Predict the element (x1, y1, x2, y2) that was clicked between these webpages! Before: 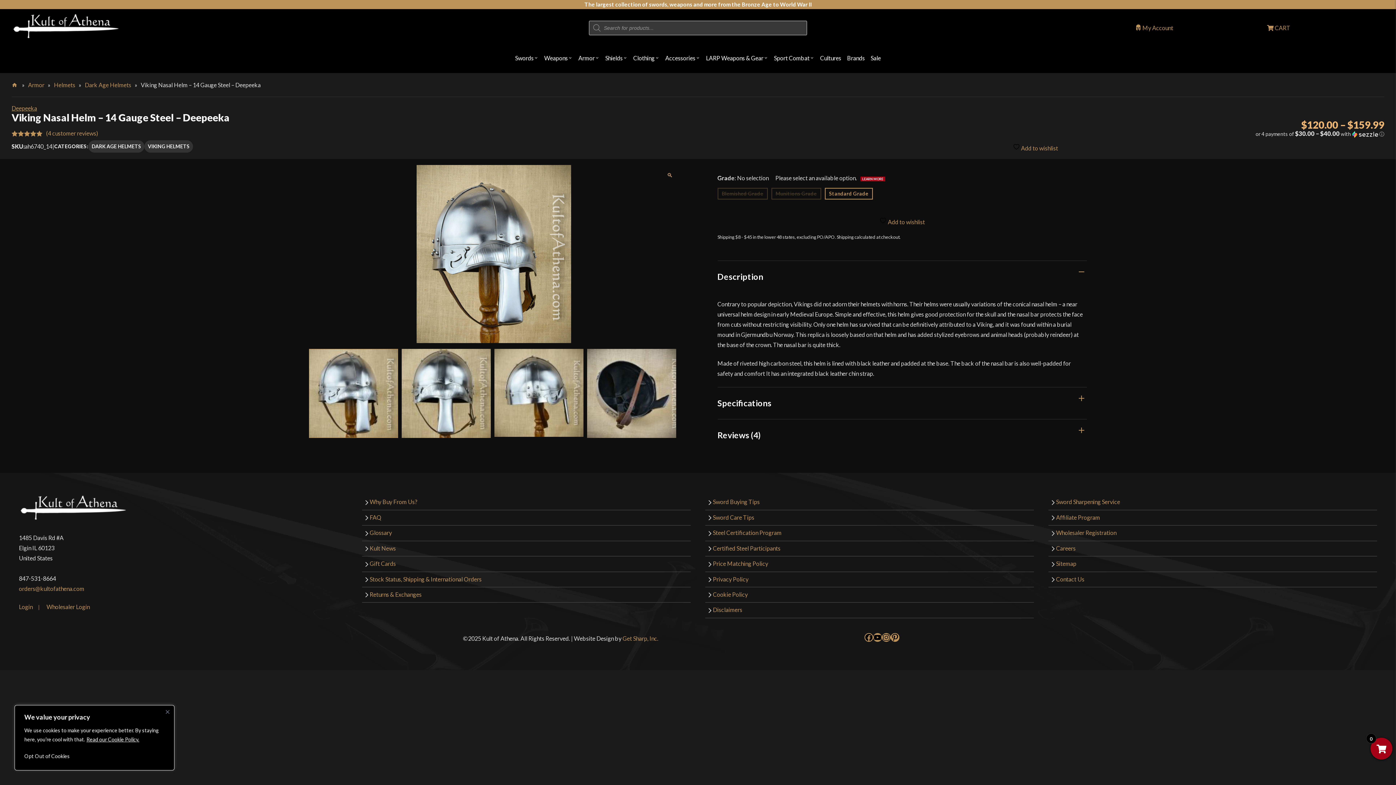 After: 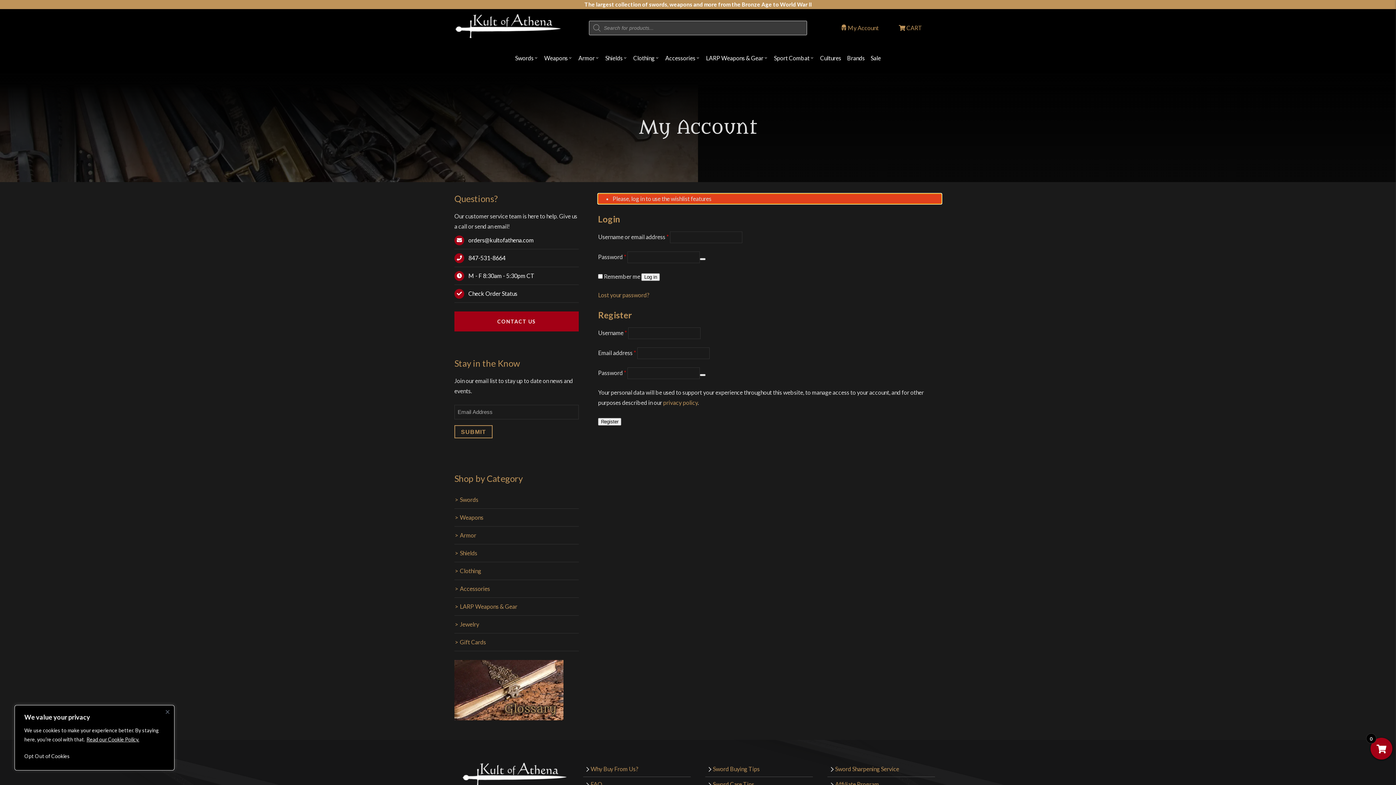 Action: bbox: (879, 216, 925, 226) label:  Add to wishlist